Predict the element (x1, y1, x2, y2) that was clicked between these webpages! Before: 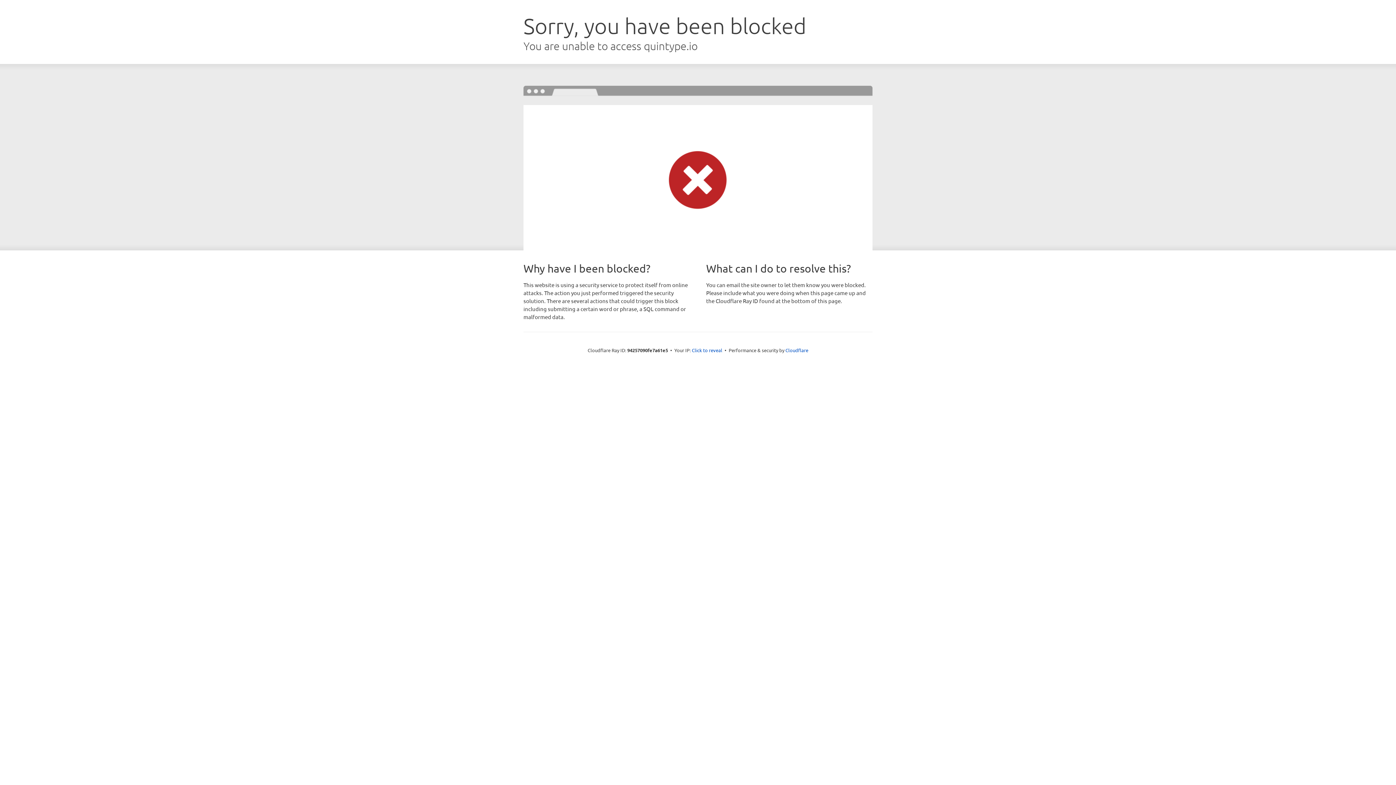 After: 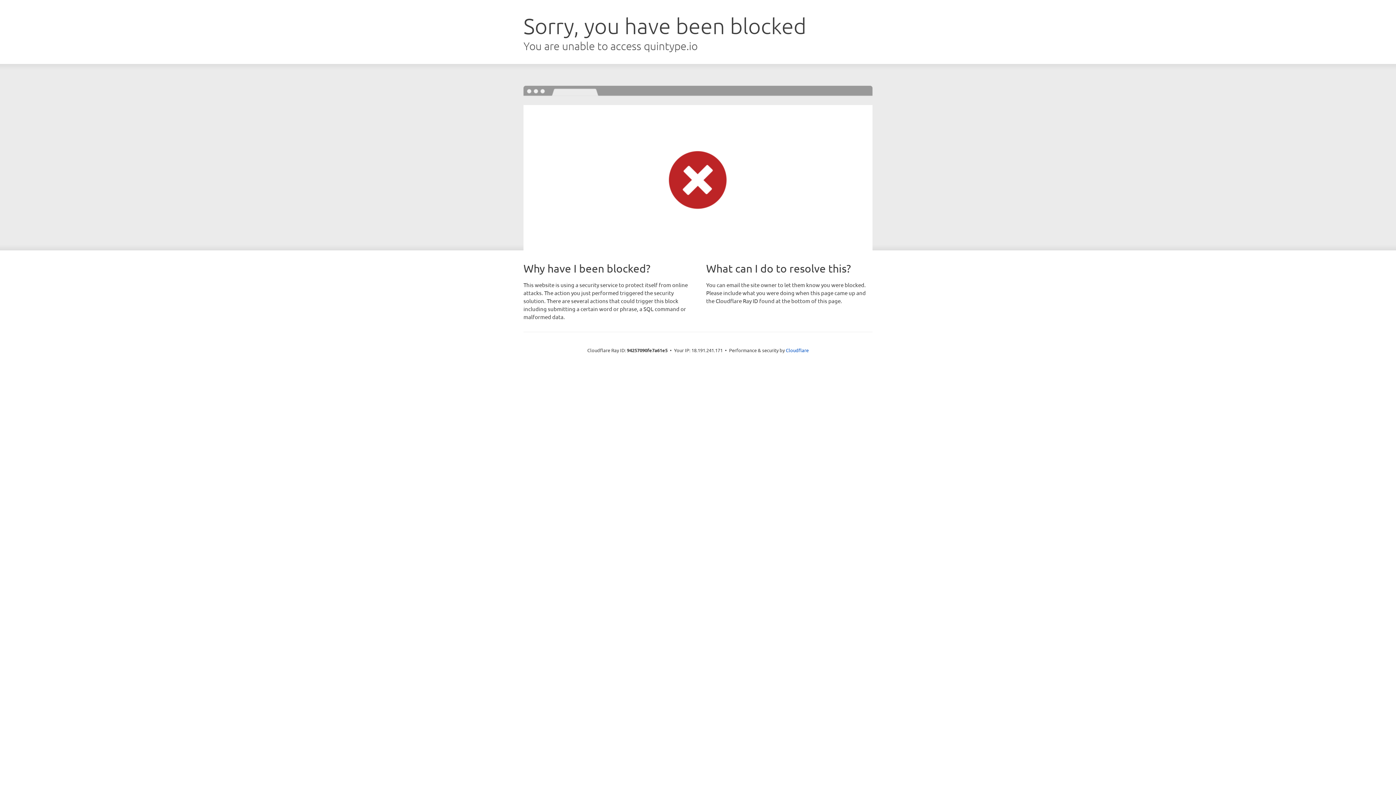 Action: label: Click to reveal bbox: (692, 346, 722, 353)